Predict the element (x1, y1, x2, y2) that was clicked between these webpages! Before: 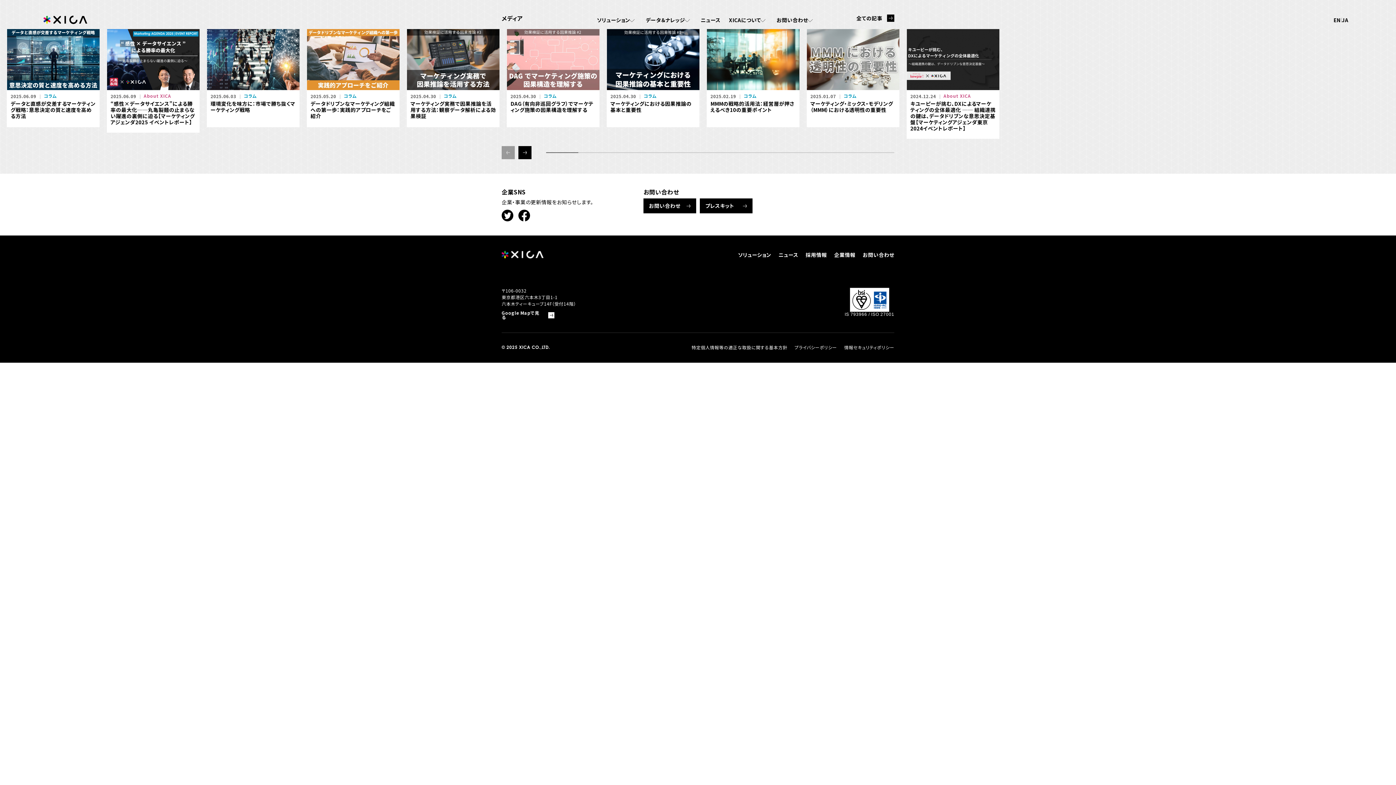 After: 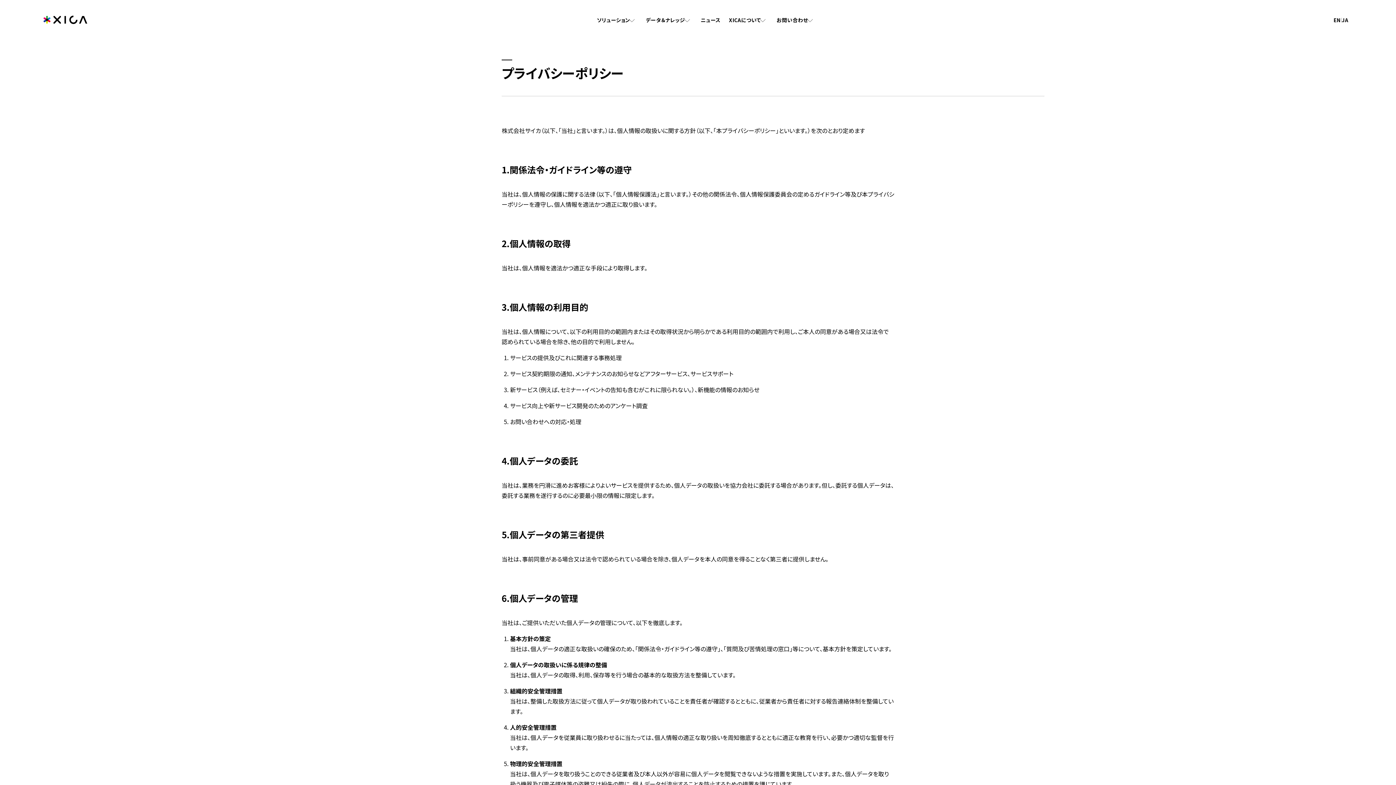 Action: bbox: (794, 345, 837, 349) label: プライバシーポリシー